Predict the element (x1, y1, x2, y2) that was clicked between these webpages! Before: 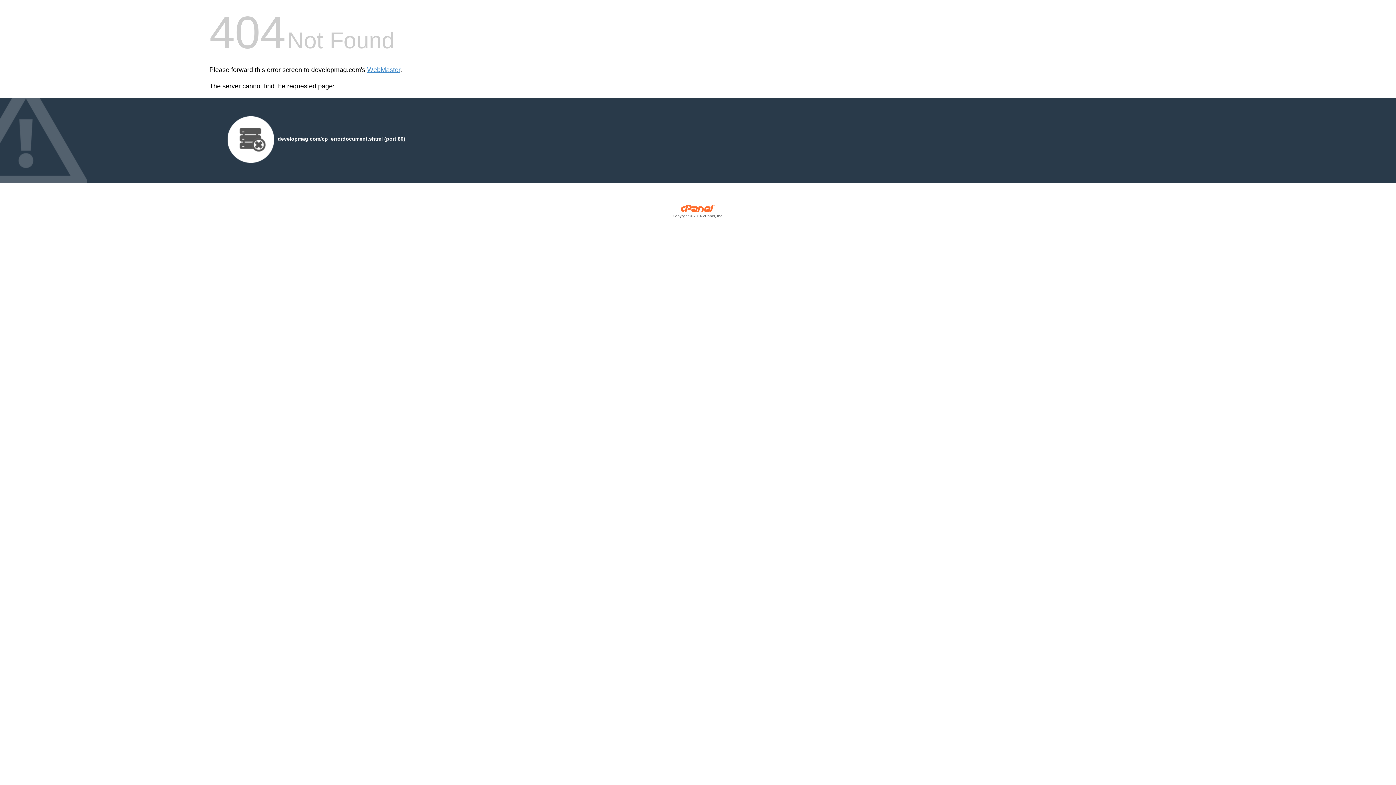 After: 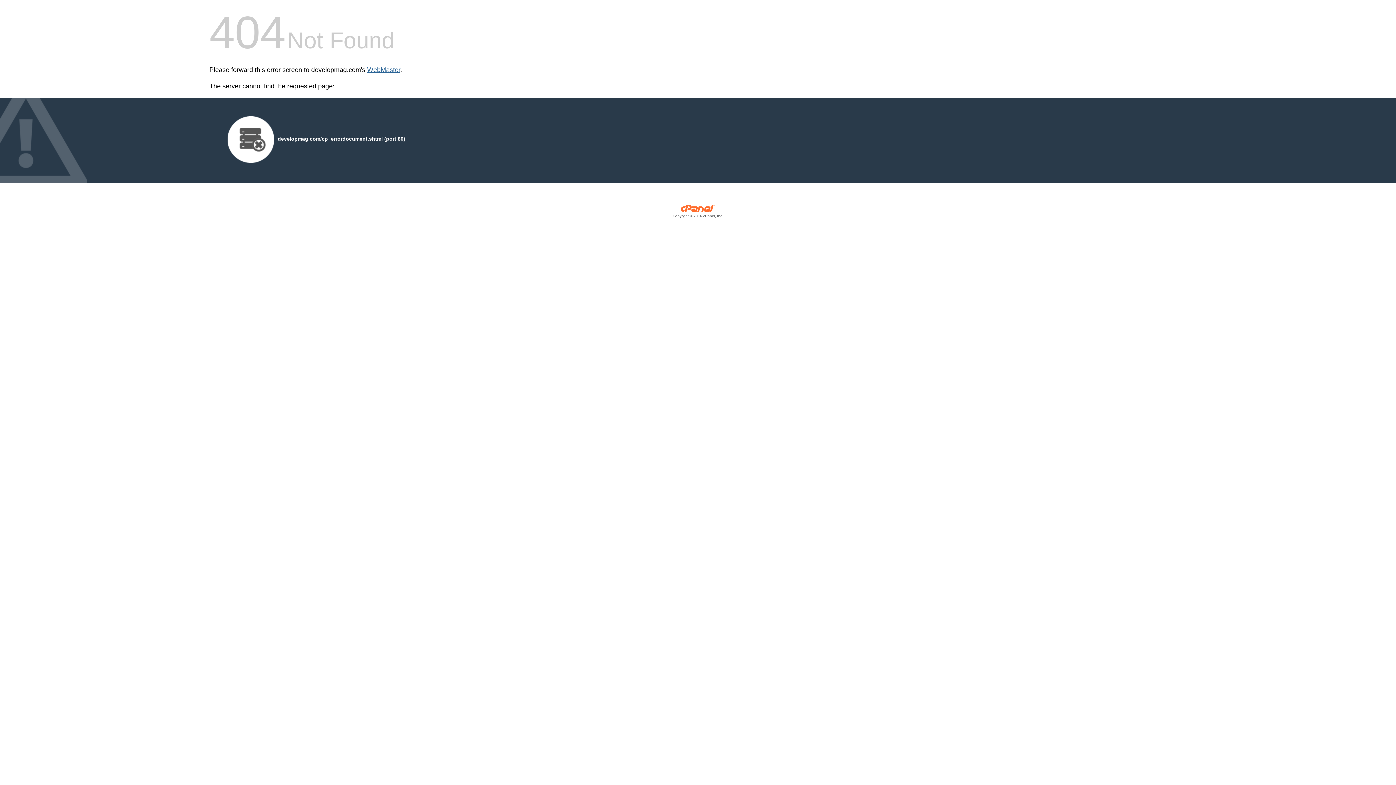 Action: label: WebMaster bbox: (367, 66, 400, 73)